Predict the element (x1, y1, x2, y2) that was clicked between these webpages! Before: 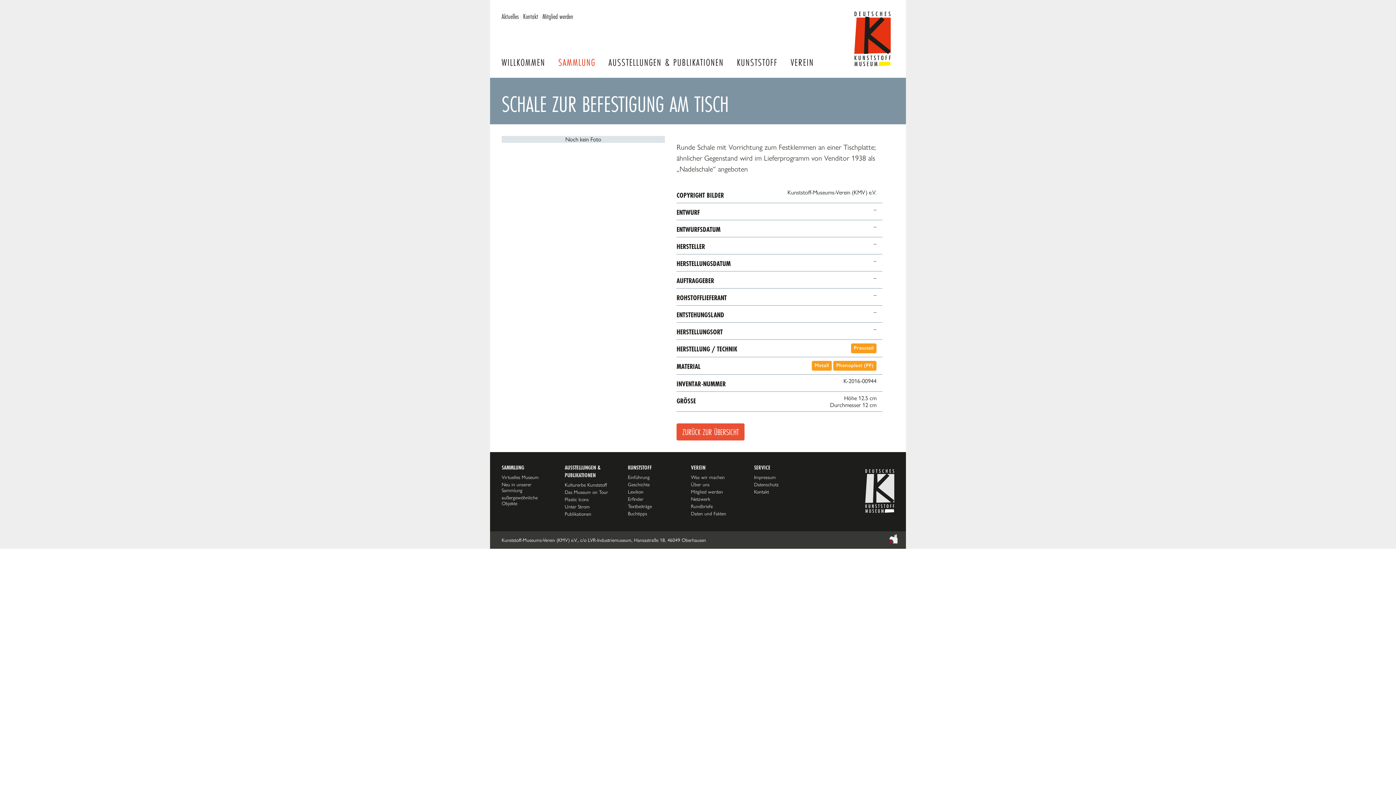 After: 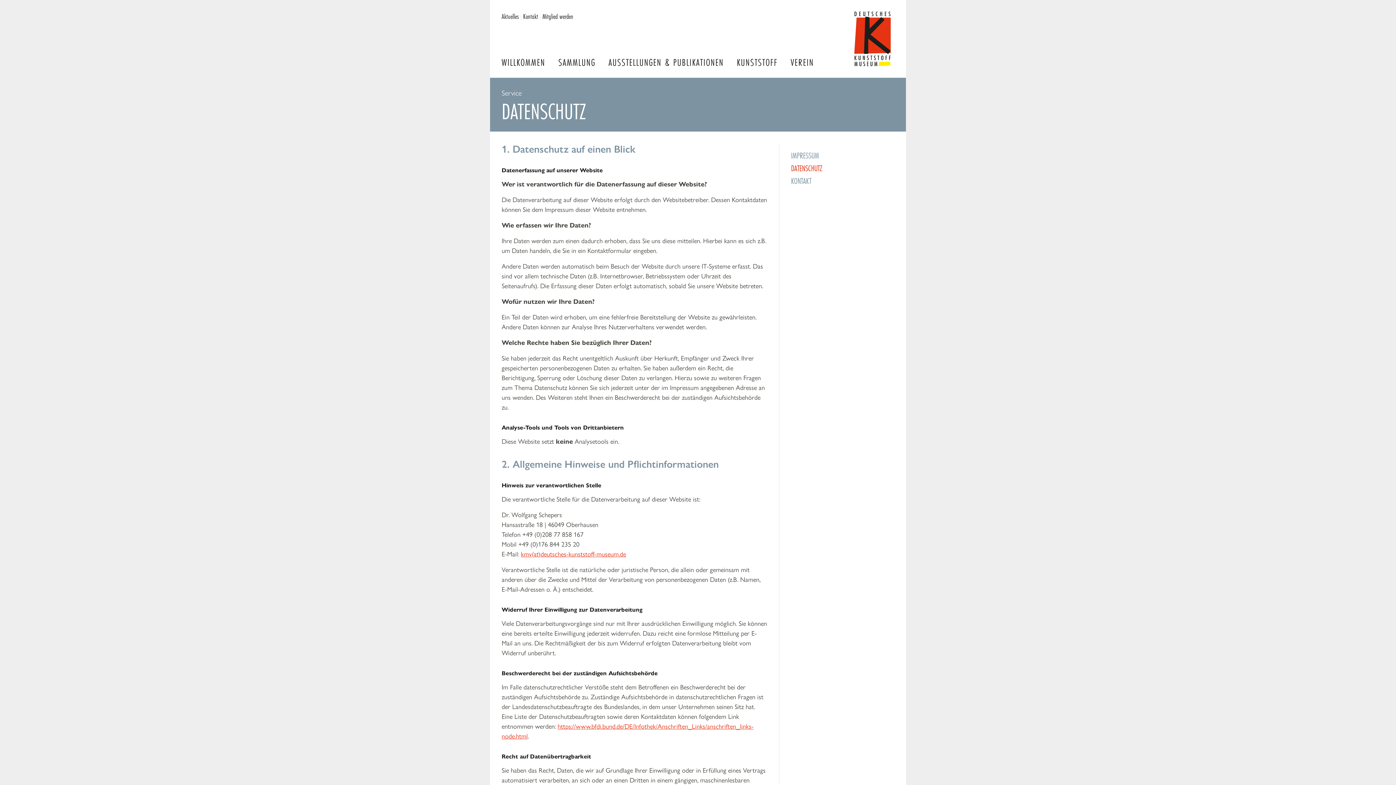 Action: bbox: (754, 481, 778, 487) label: Datenschutz